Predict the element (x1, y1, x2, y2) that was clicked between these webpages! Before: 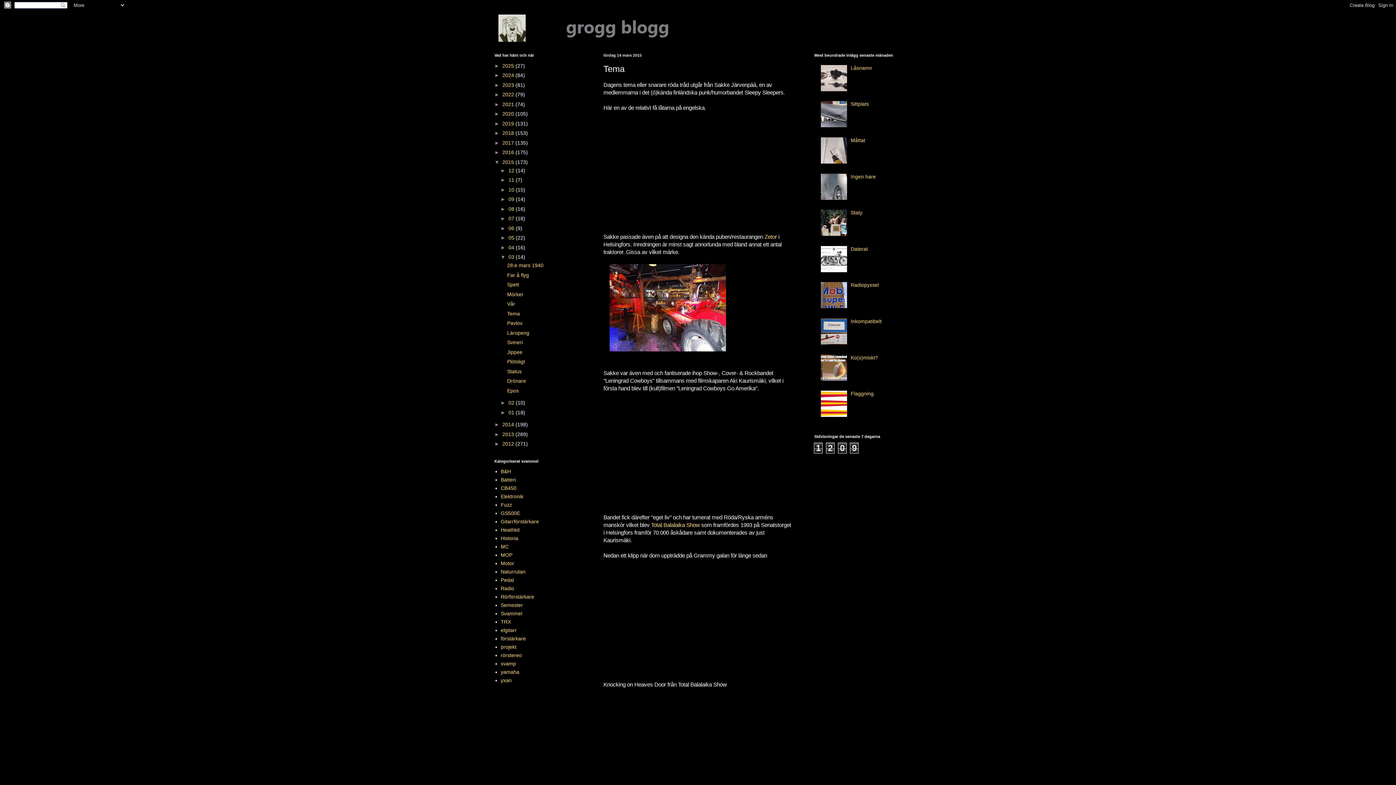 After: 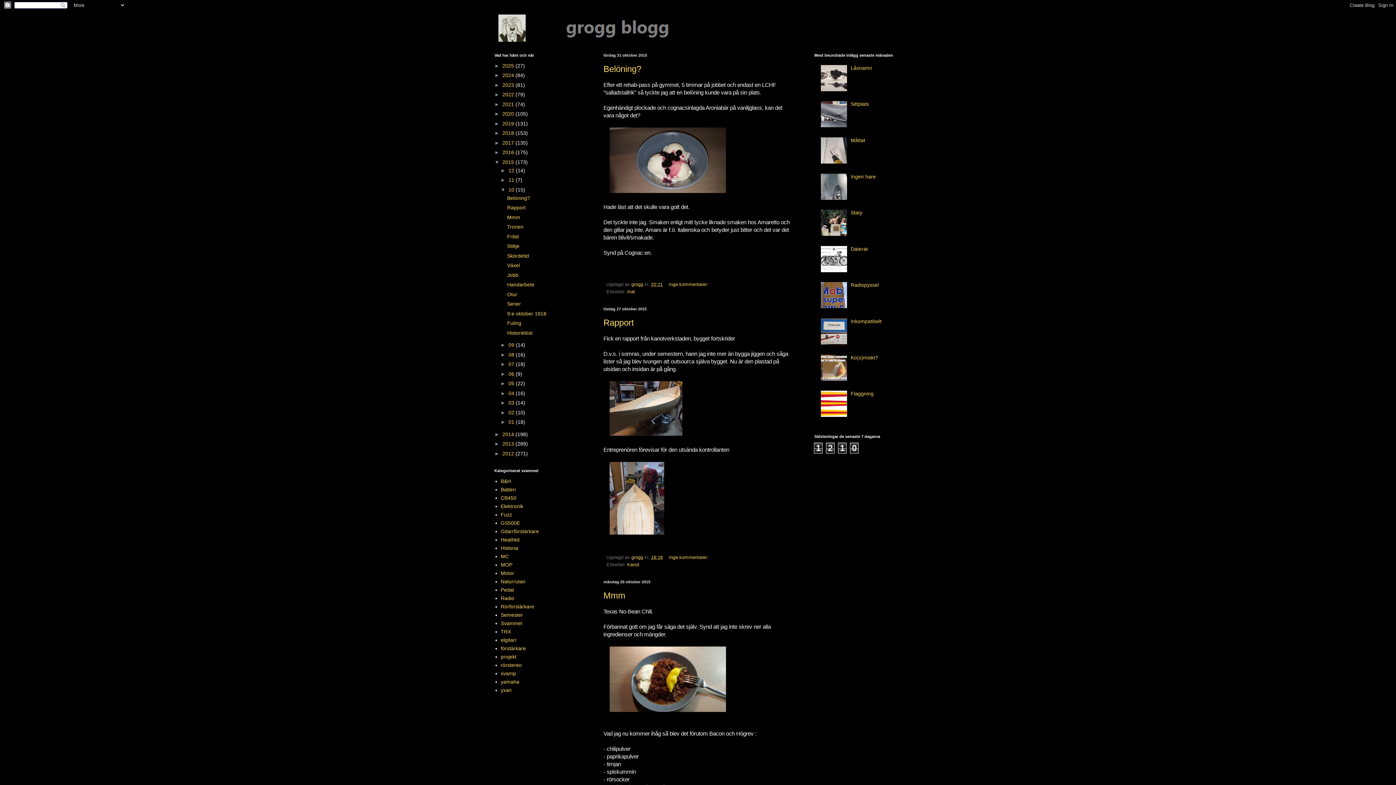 Action: label: 10  bbox: (508, 186, 515, 192)